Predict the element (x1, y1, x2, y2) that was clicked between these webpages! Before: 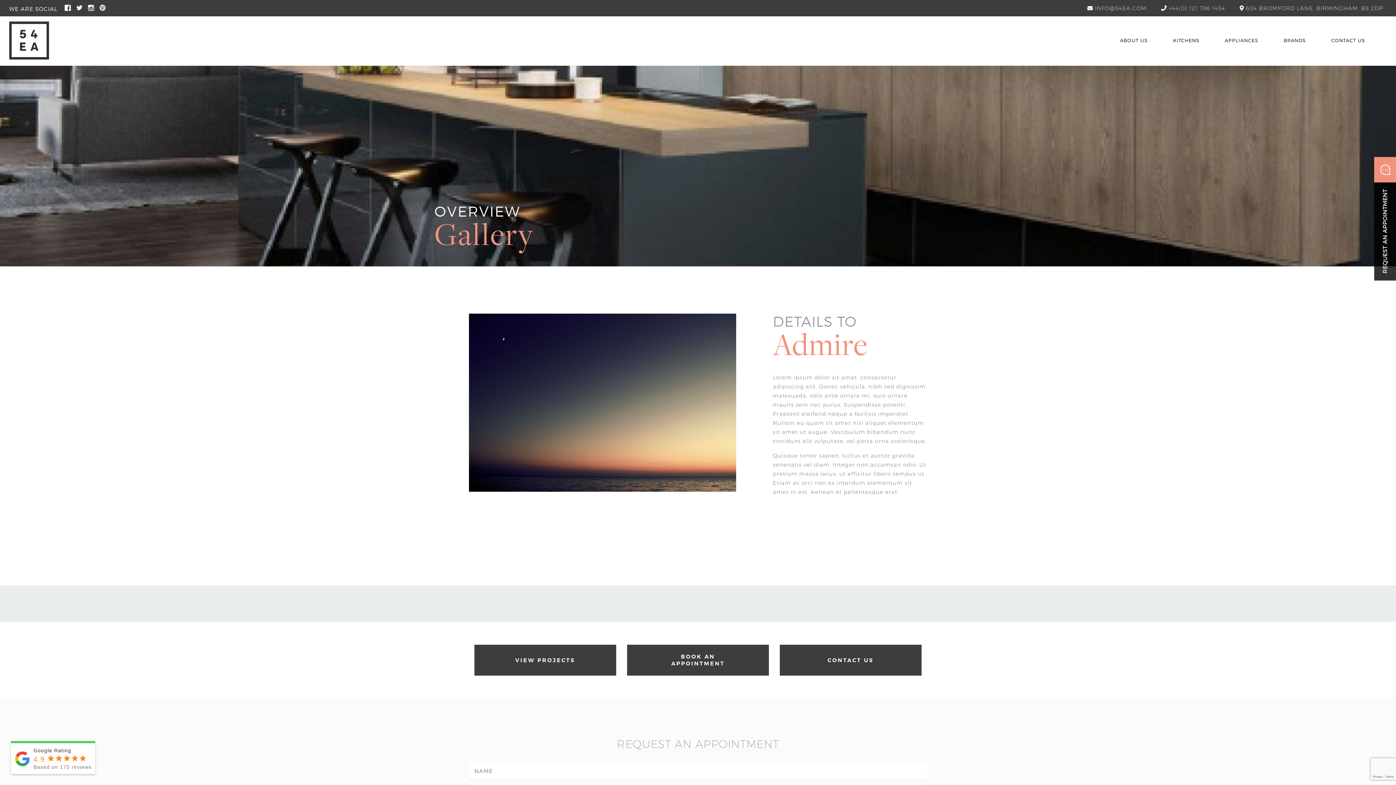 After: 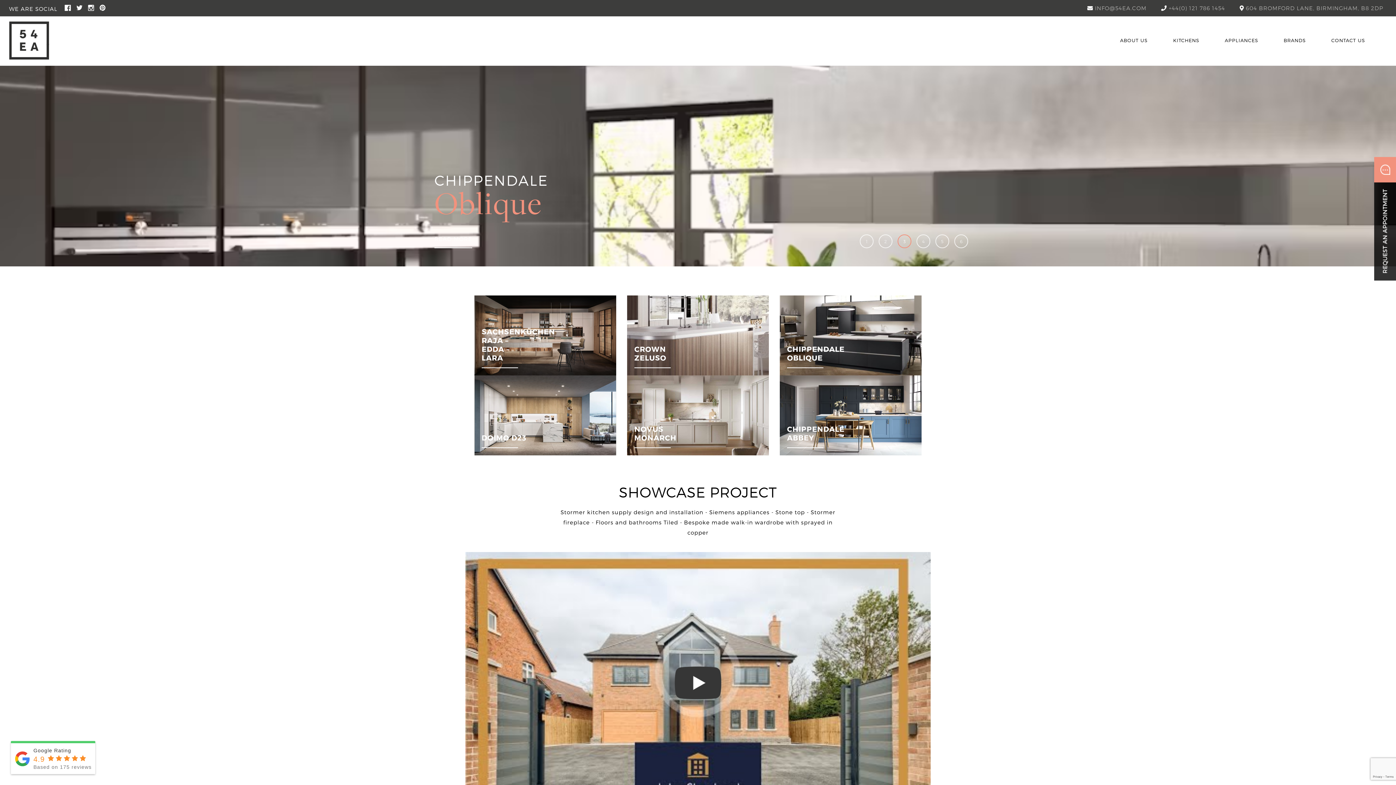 Action: bbox: (9, 59, 49, 65)